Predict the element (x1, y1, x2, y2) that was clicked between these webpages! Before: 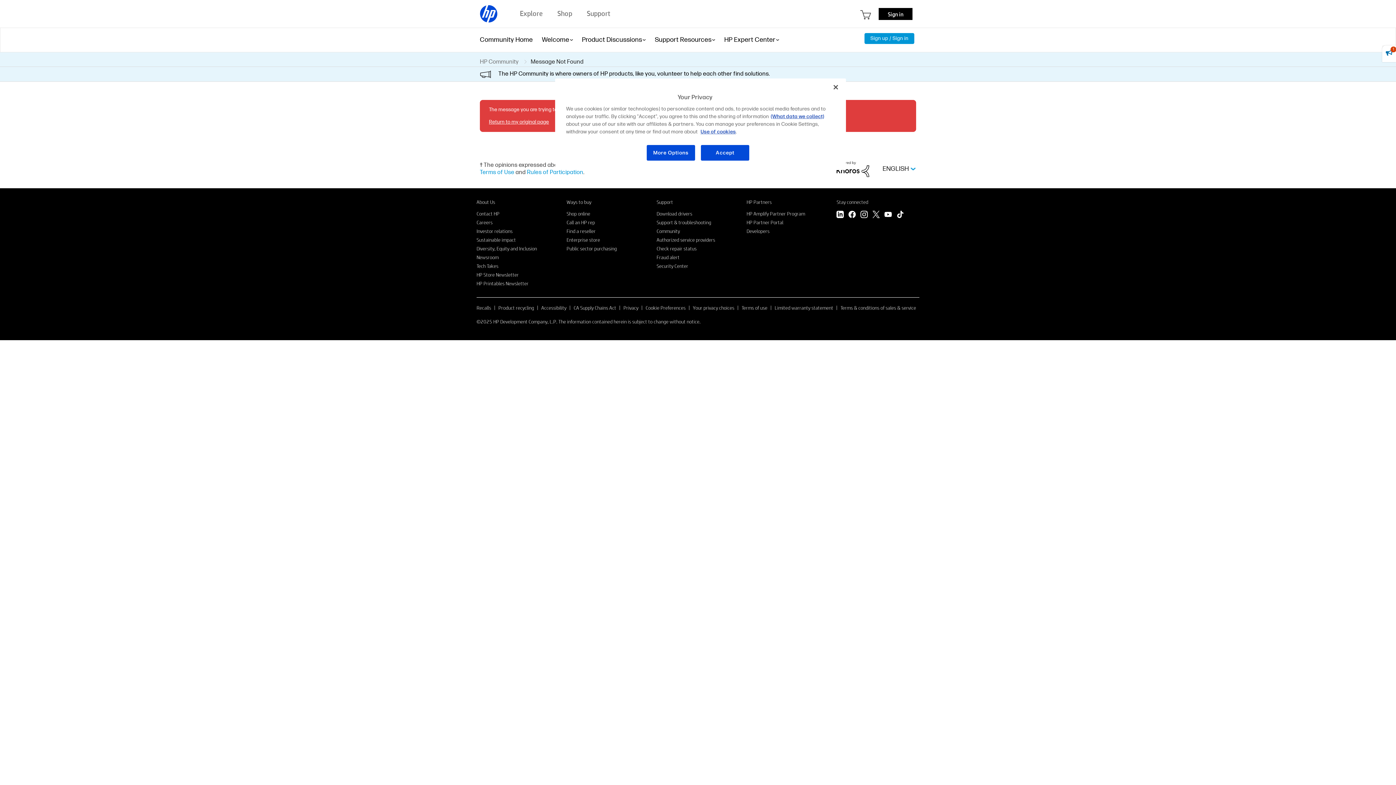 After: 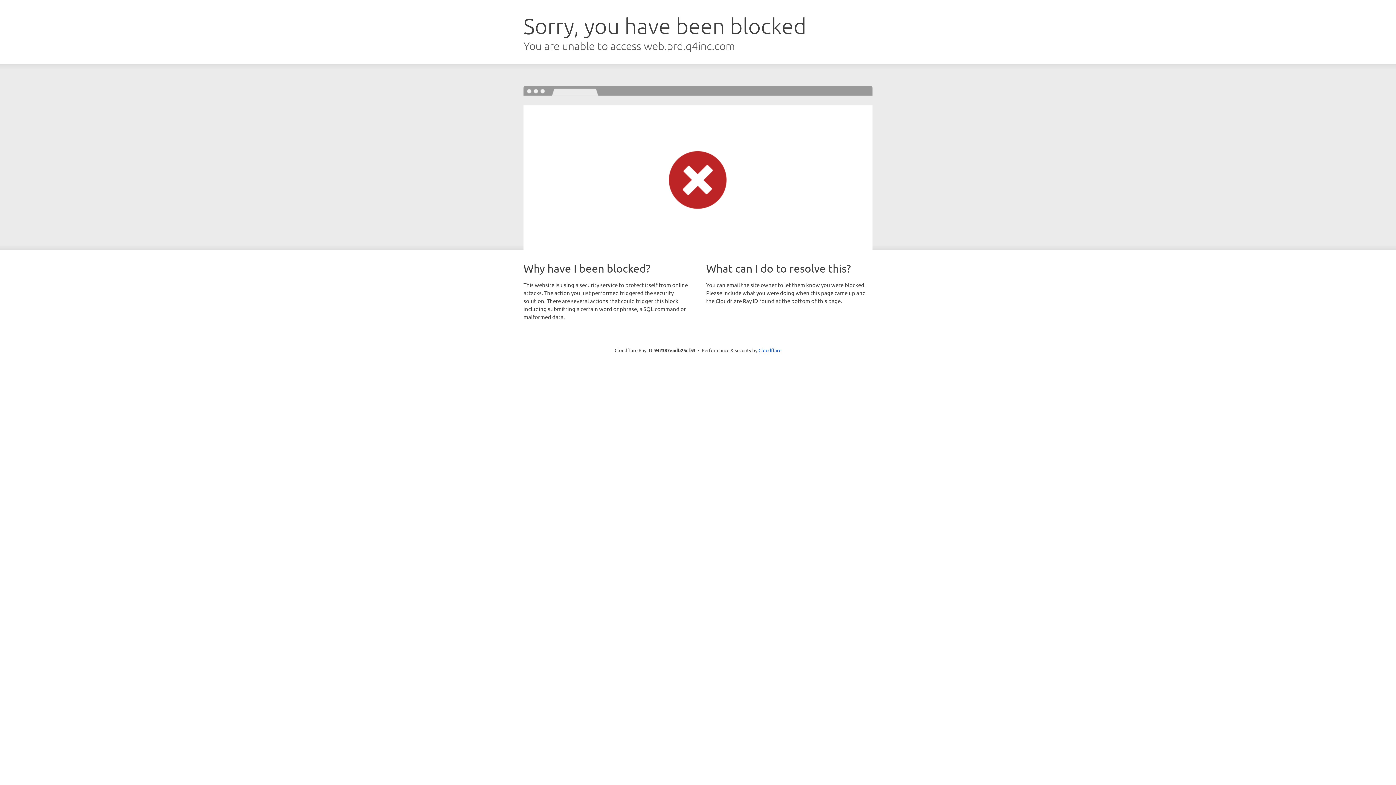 Action: label: Investor relations bbox: (476, 227, 512, 234)